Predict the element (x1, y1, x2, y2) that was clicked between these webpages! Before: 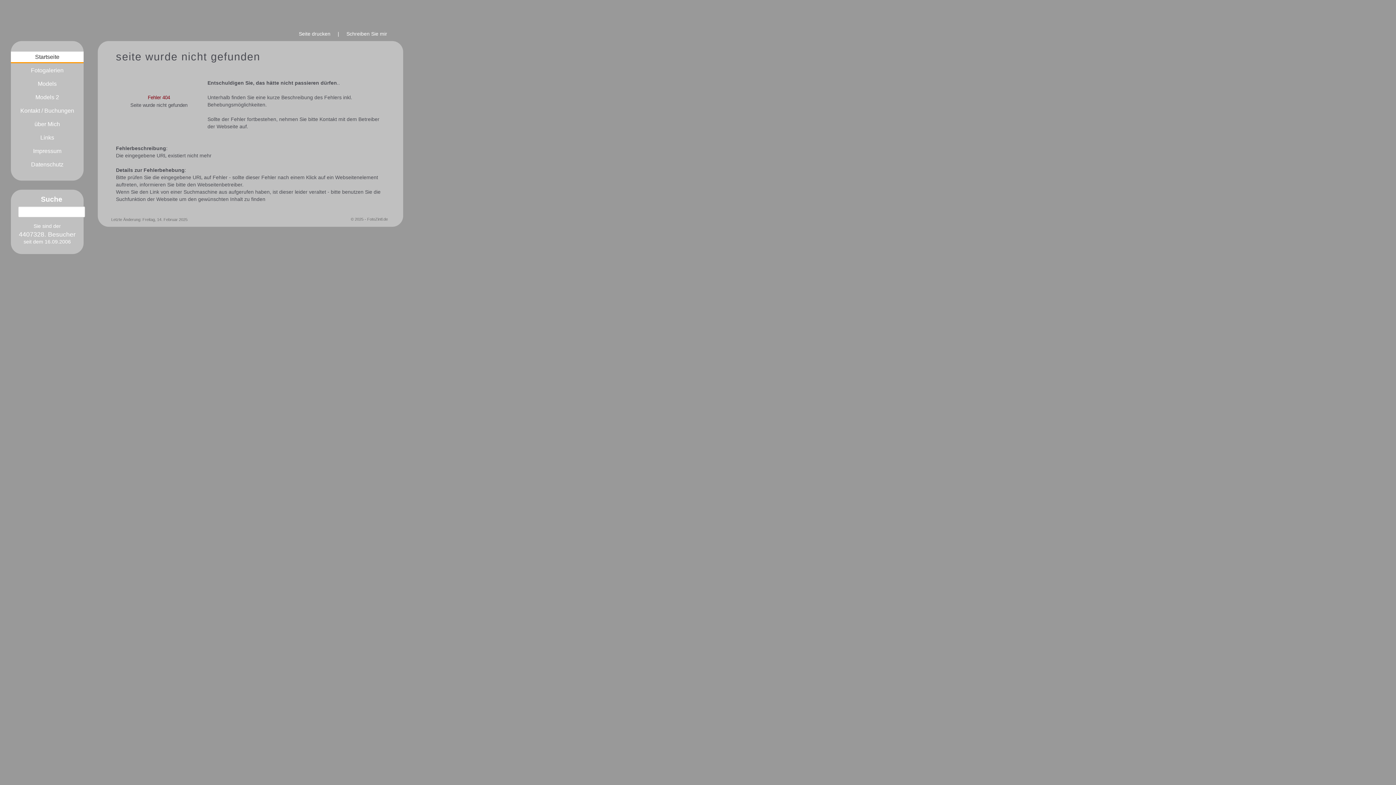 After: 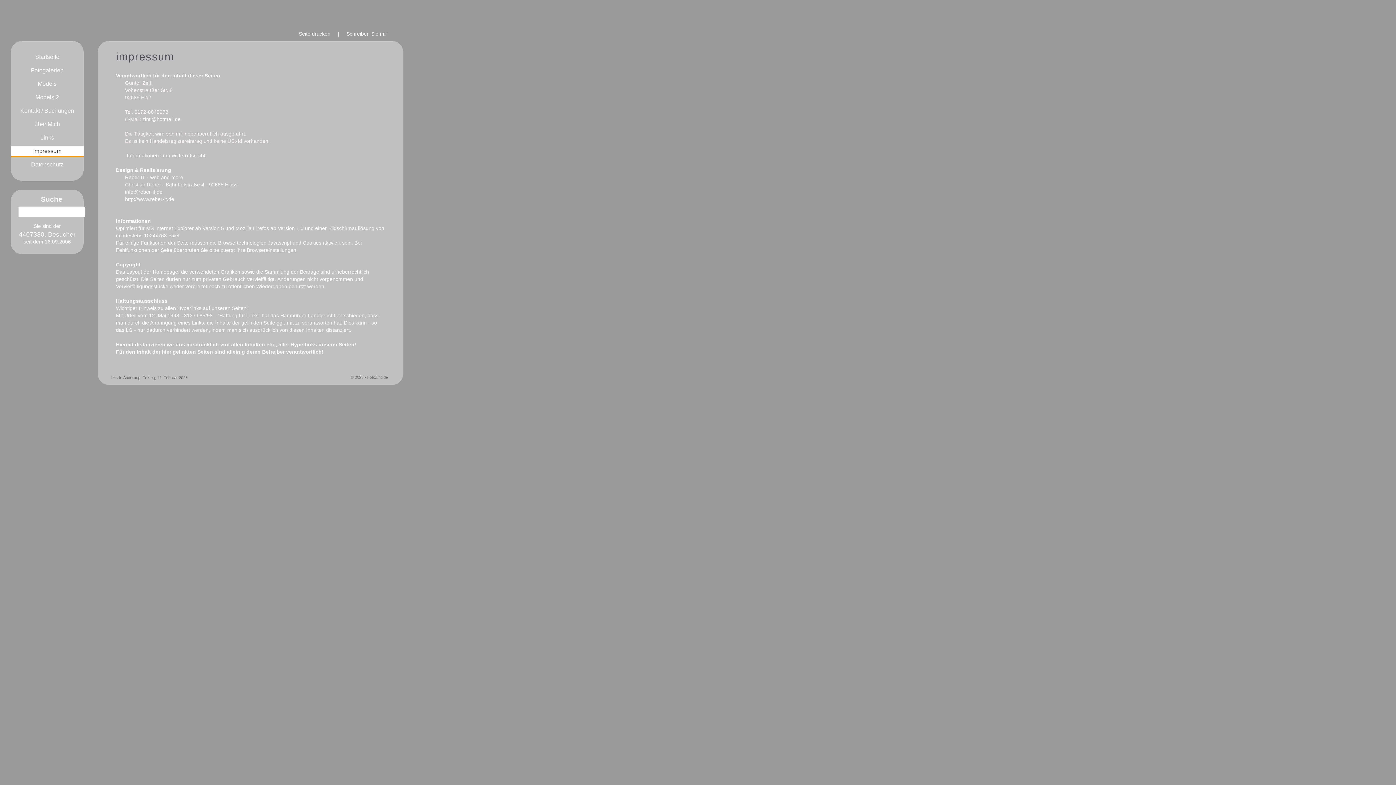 Action: label: Impressum bbox: (10, 147, 83, 154)